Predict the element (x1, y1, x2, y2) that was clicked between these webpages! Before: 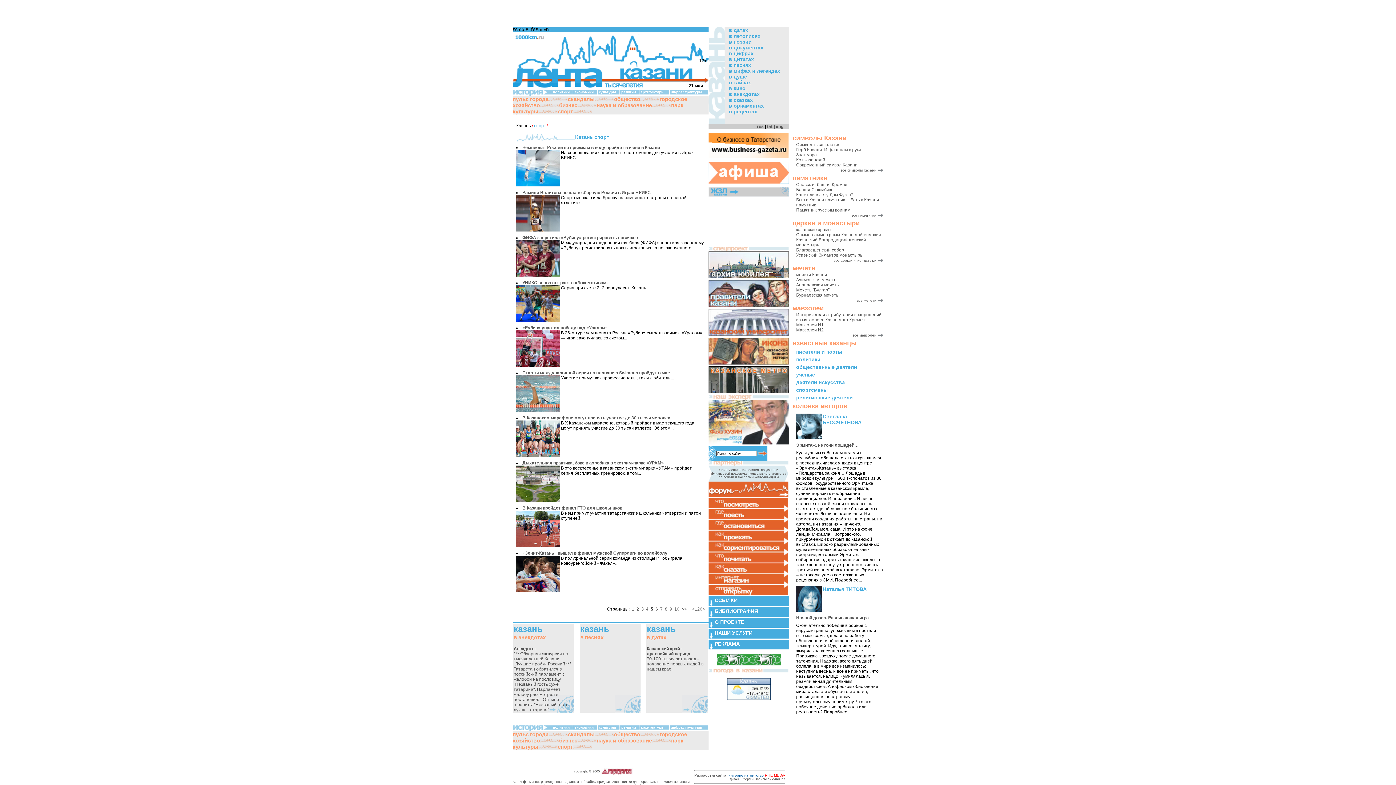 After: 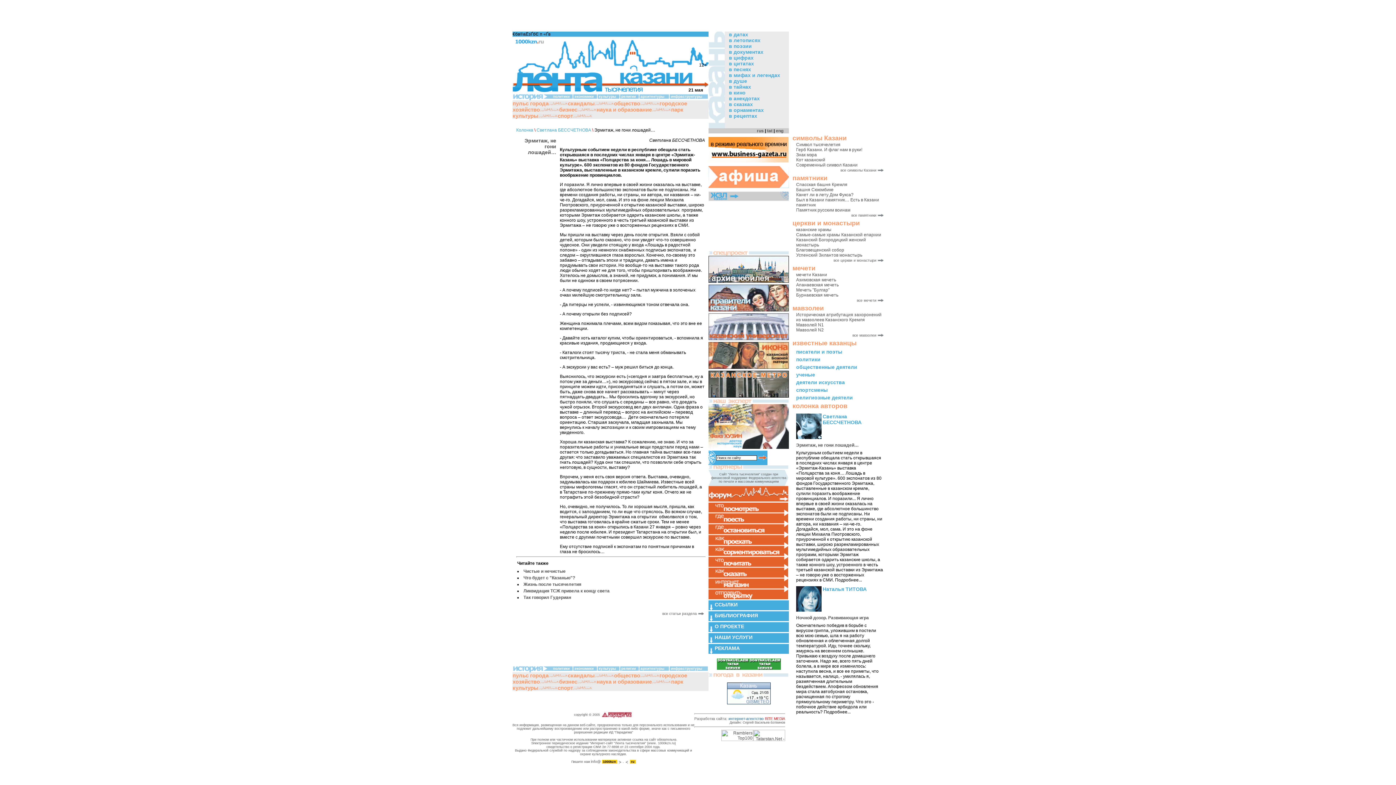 Action: bbox: (796, 442, 858, 448) label: Эрмитаж, не гони лошадей…